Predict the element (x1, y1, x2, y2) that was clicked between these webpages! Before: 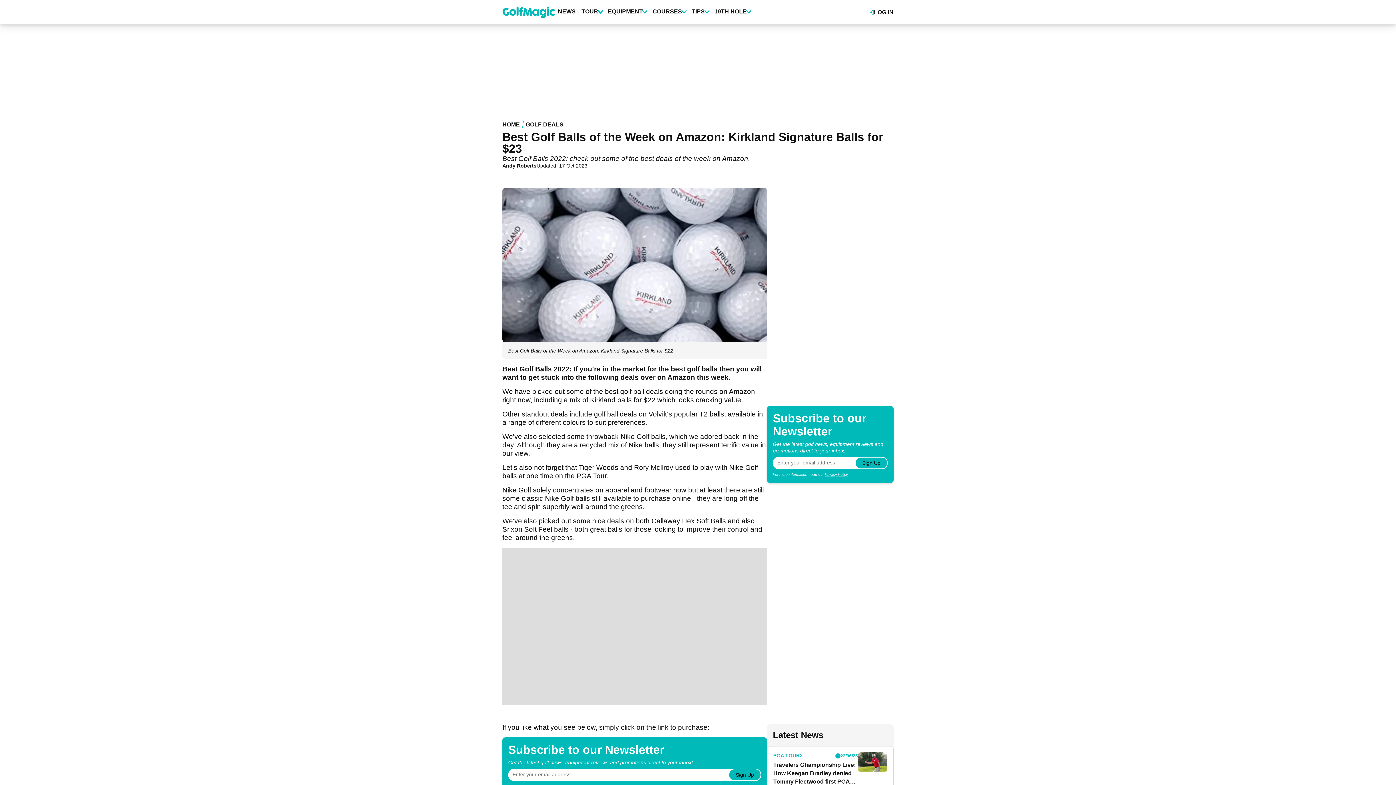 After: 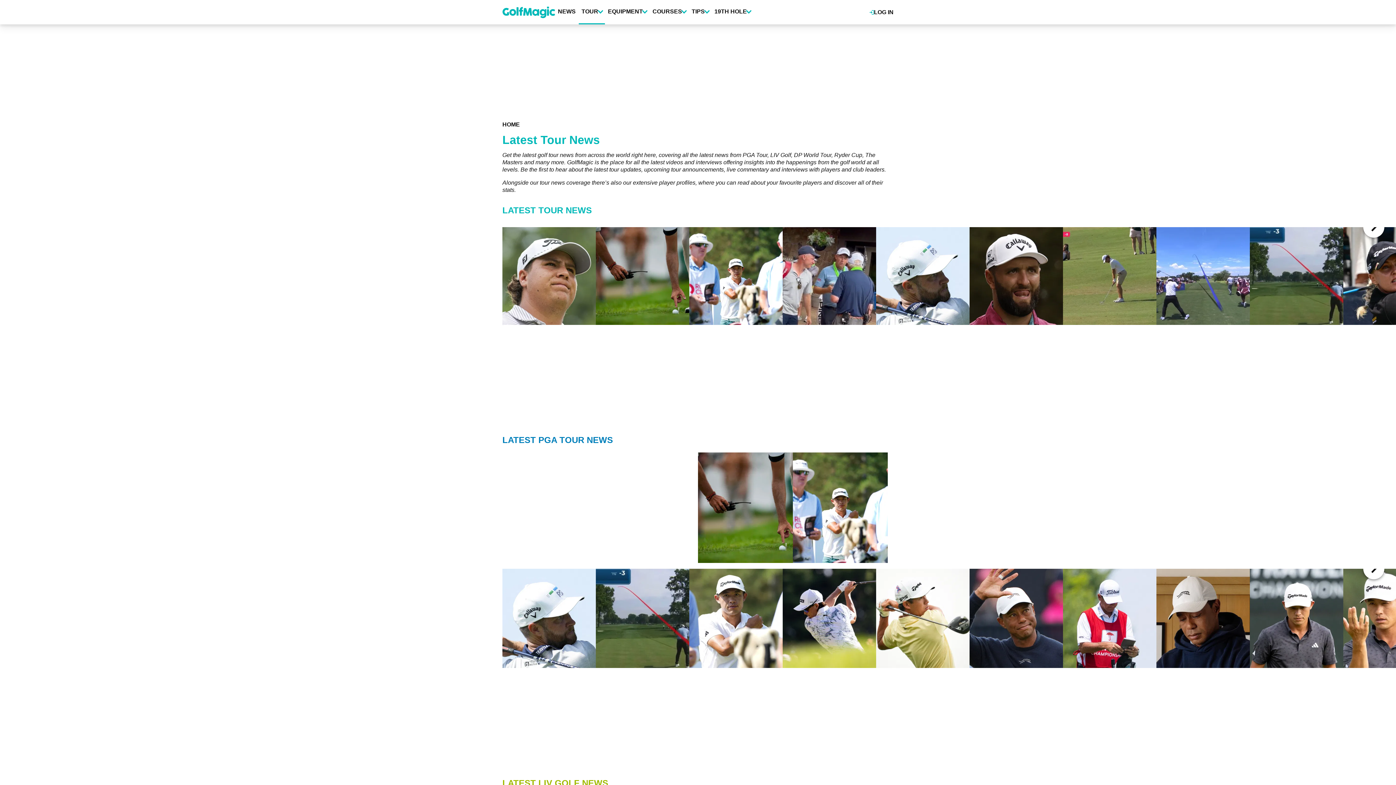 Action: label: TOUR bbox: (578, 0, 605, 23)